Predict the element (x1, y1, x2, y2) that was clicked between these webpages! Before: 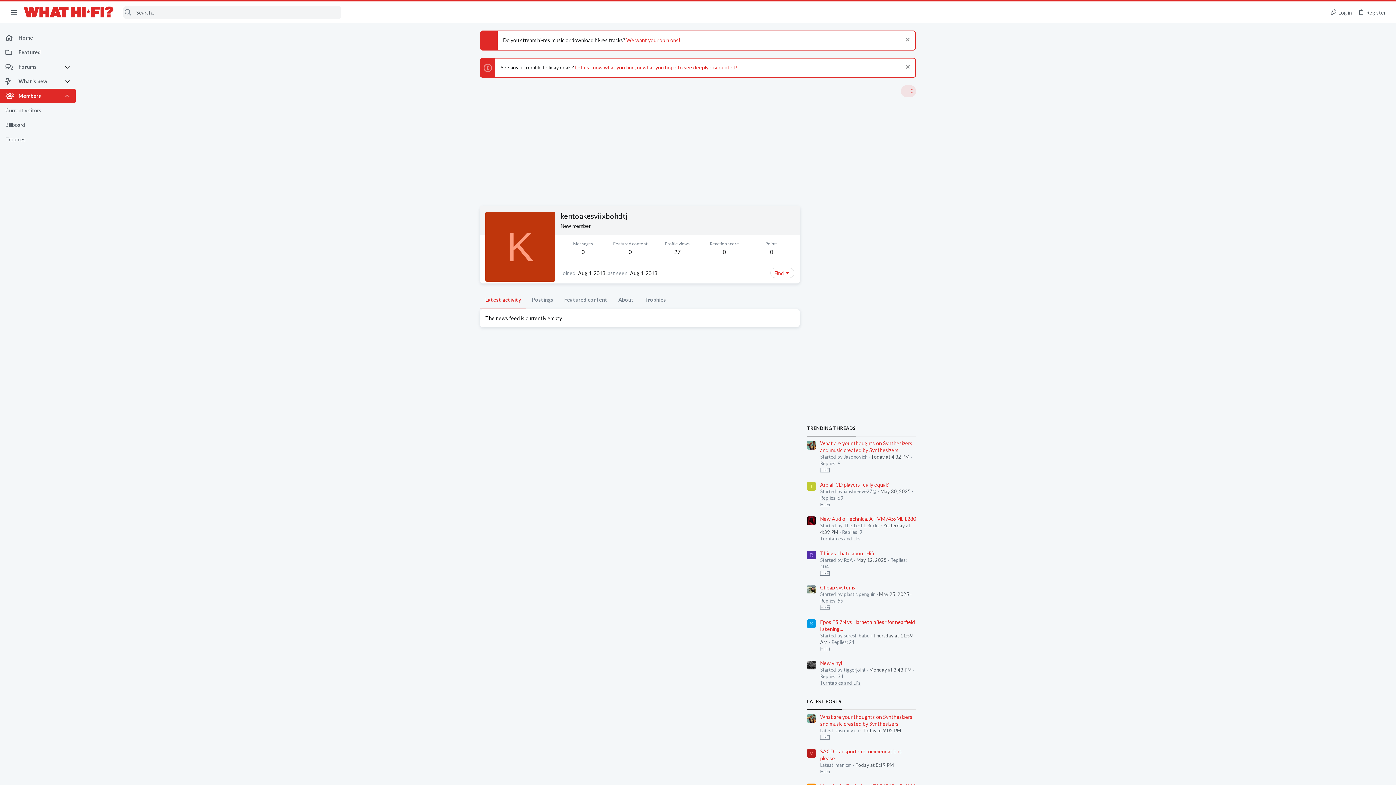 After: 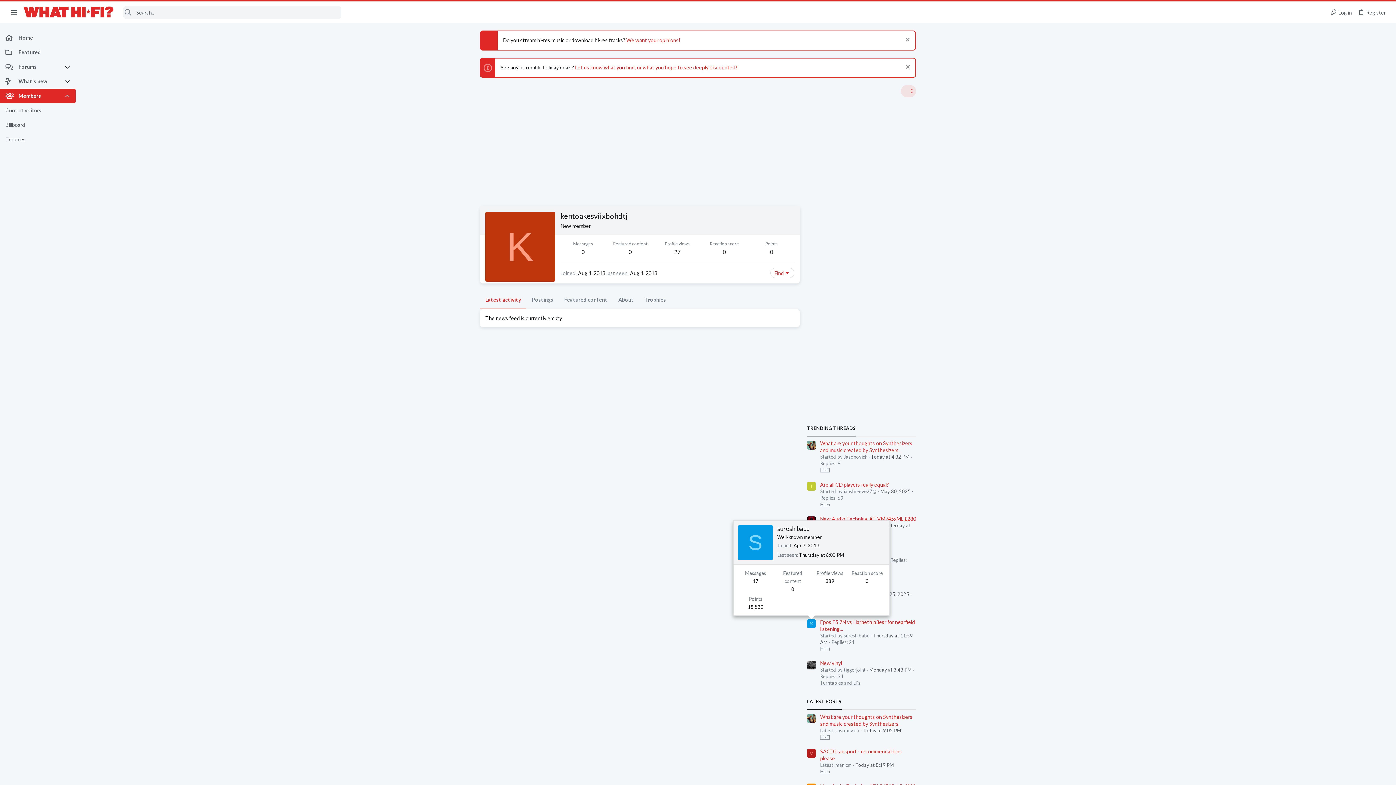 Action: bbox: (807, 619, 816, 628) label: S